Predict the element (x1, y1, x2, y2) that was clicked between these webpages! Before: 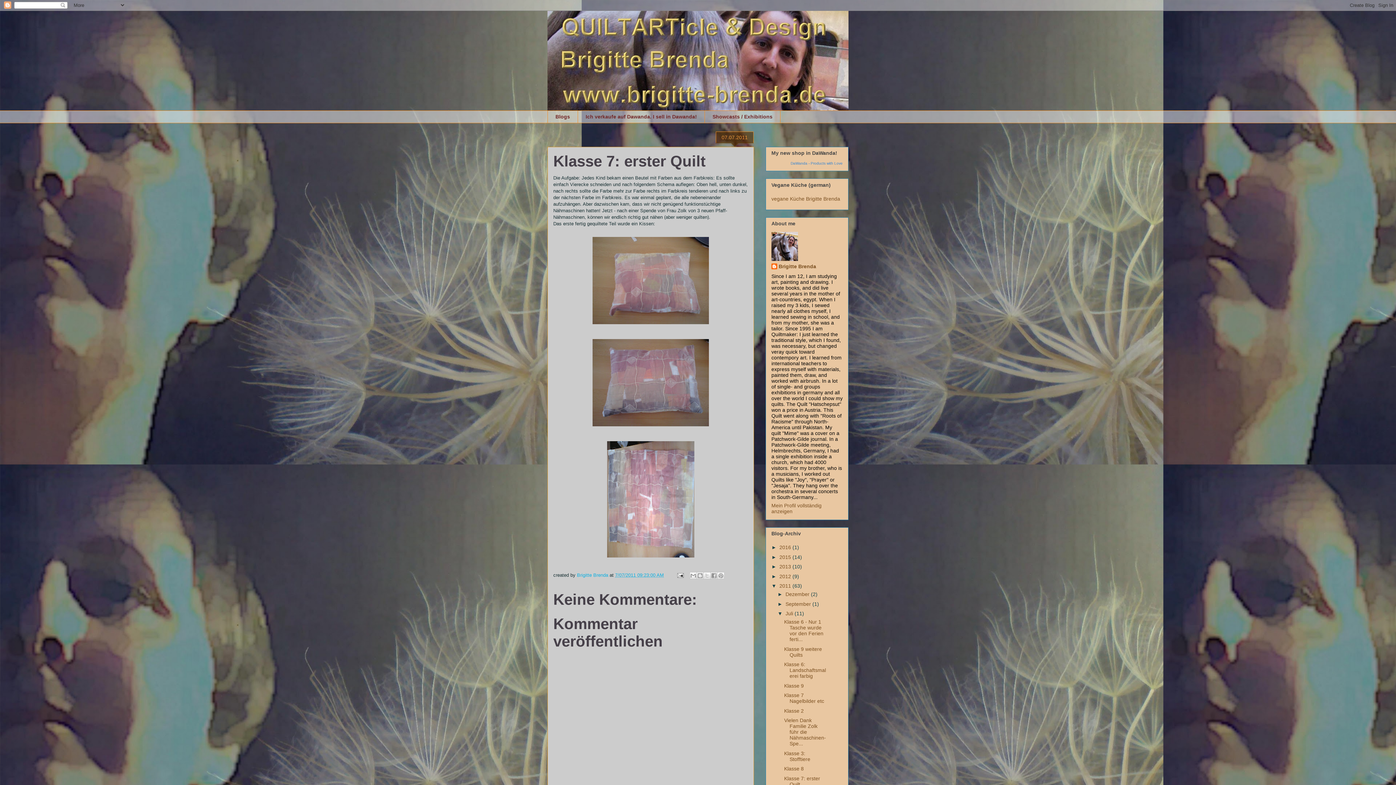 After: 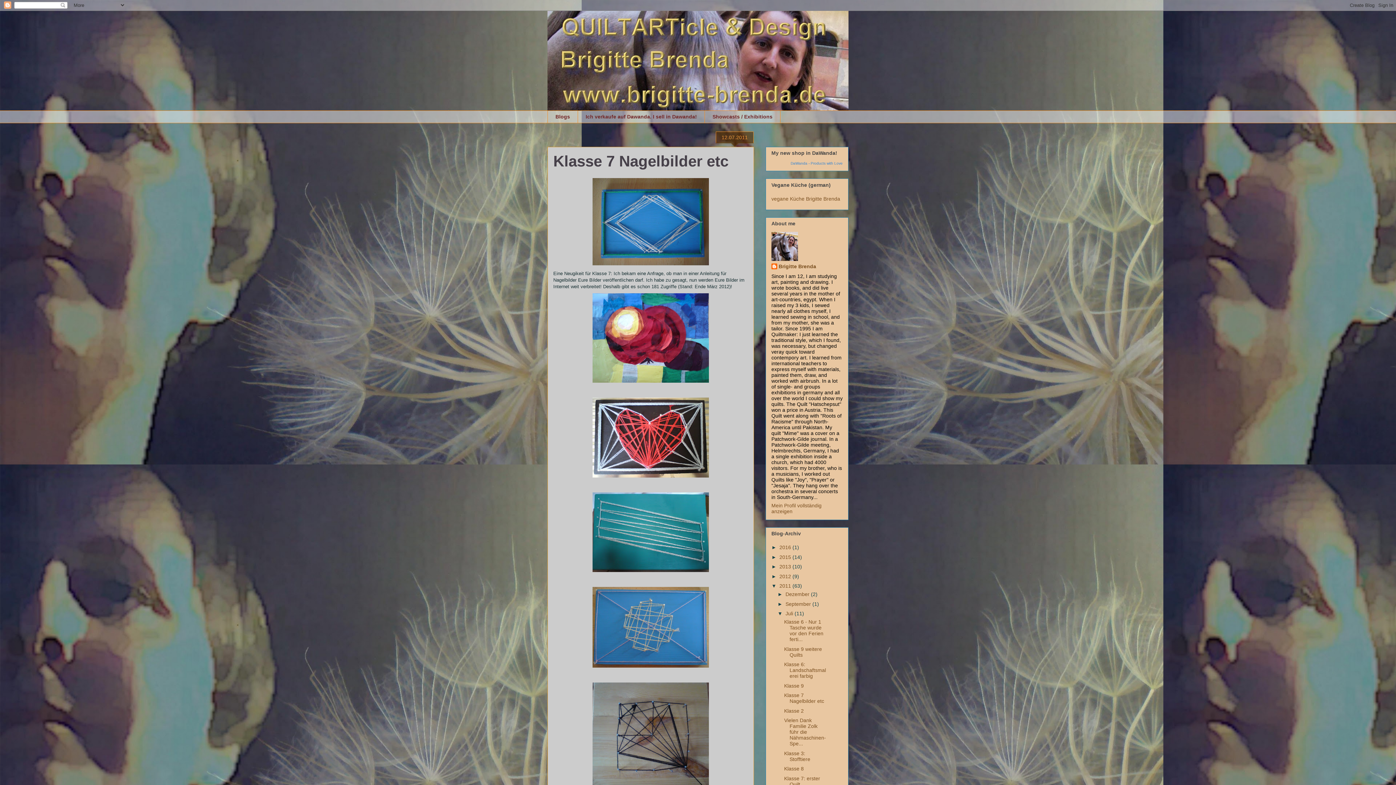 Action: label: Klasse 7 Nagelbilder etc bbox: (784, 692, 824, 704)